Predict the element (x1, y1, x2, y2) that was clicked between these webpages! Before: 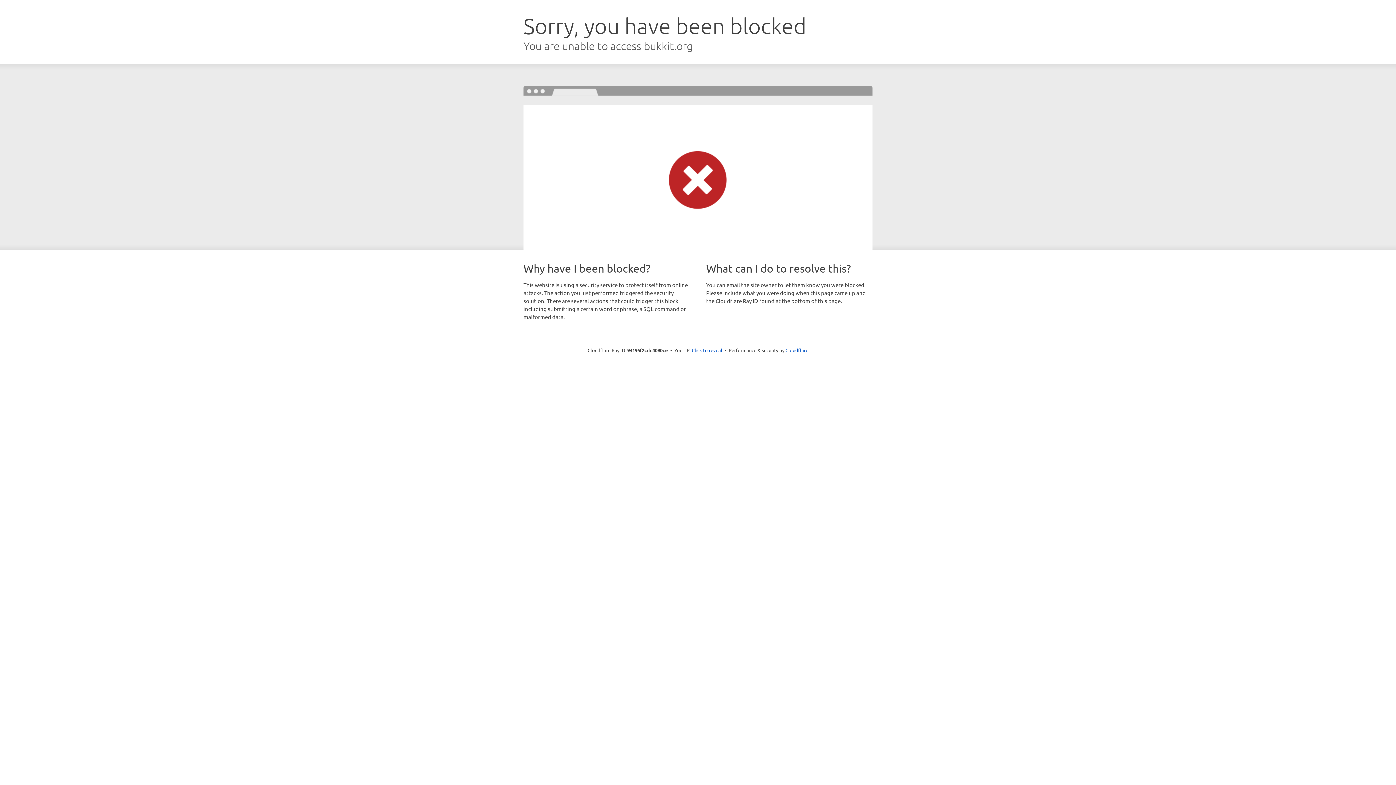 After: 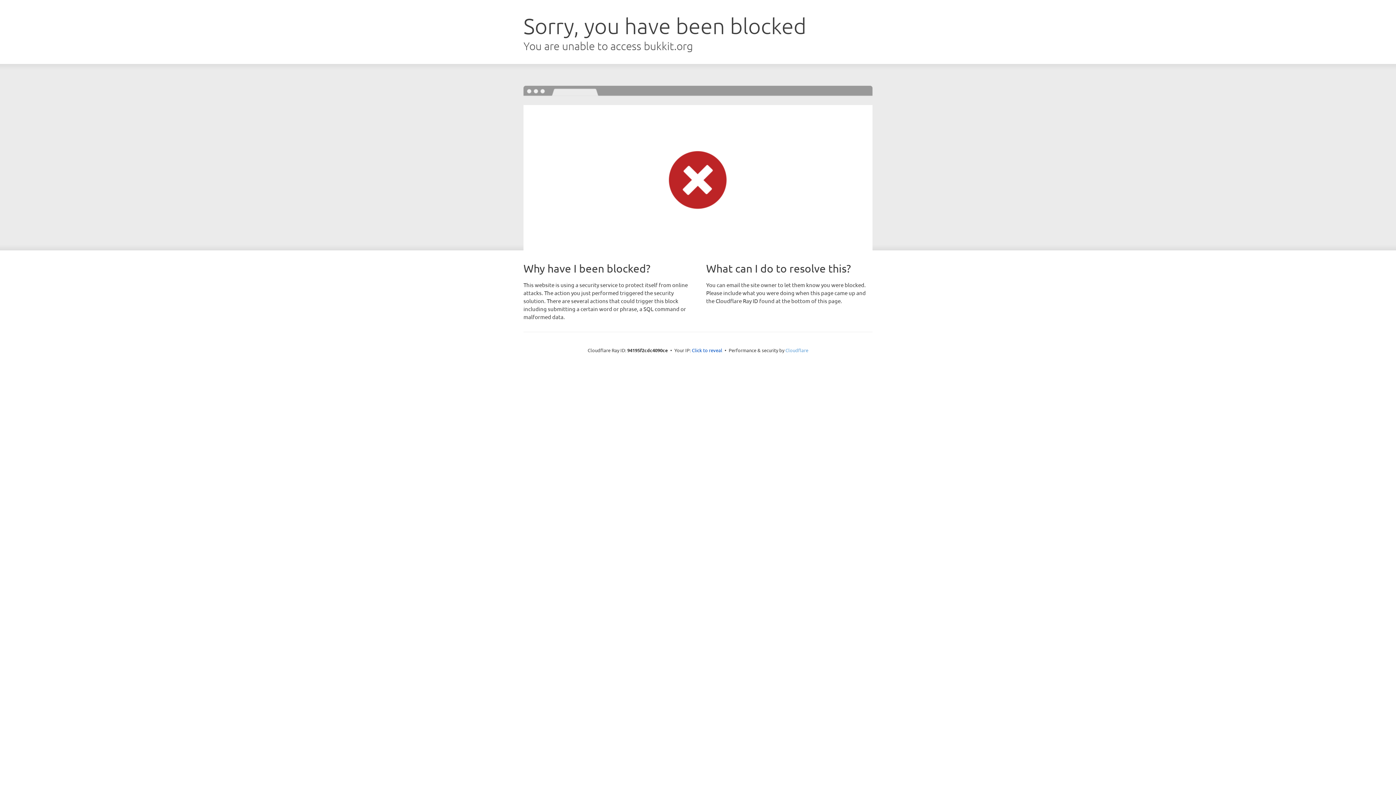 Action: label: Cloudflare bbox: (785, 347, 808, 353)